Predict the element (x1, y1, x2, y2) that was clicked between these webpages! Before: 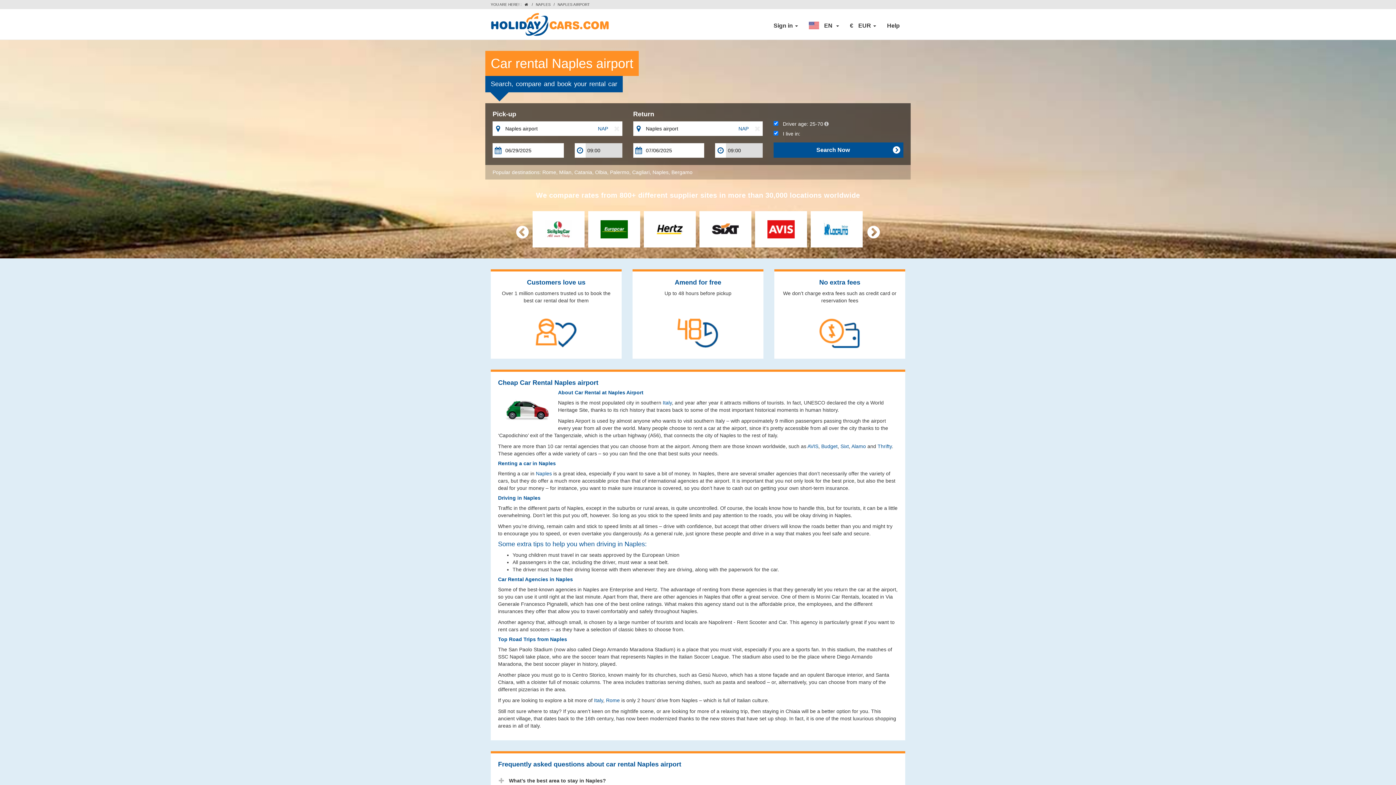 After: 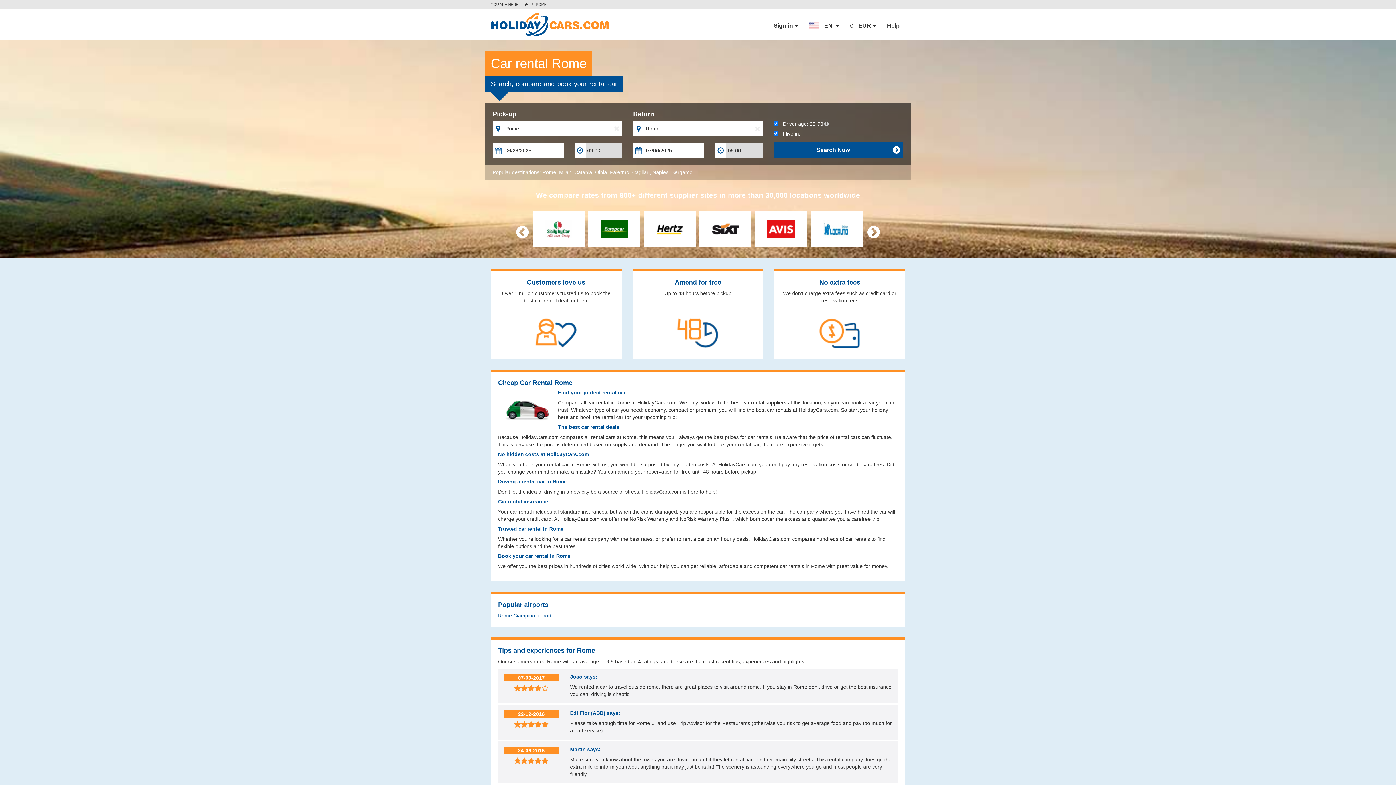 Action: label: Rome bbox: (542, 169, 556, 175)